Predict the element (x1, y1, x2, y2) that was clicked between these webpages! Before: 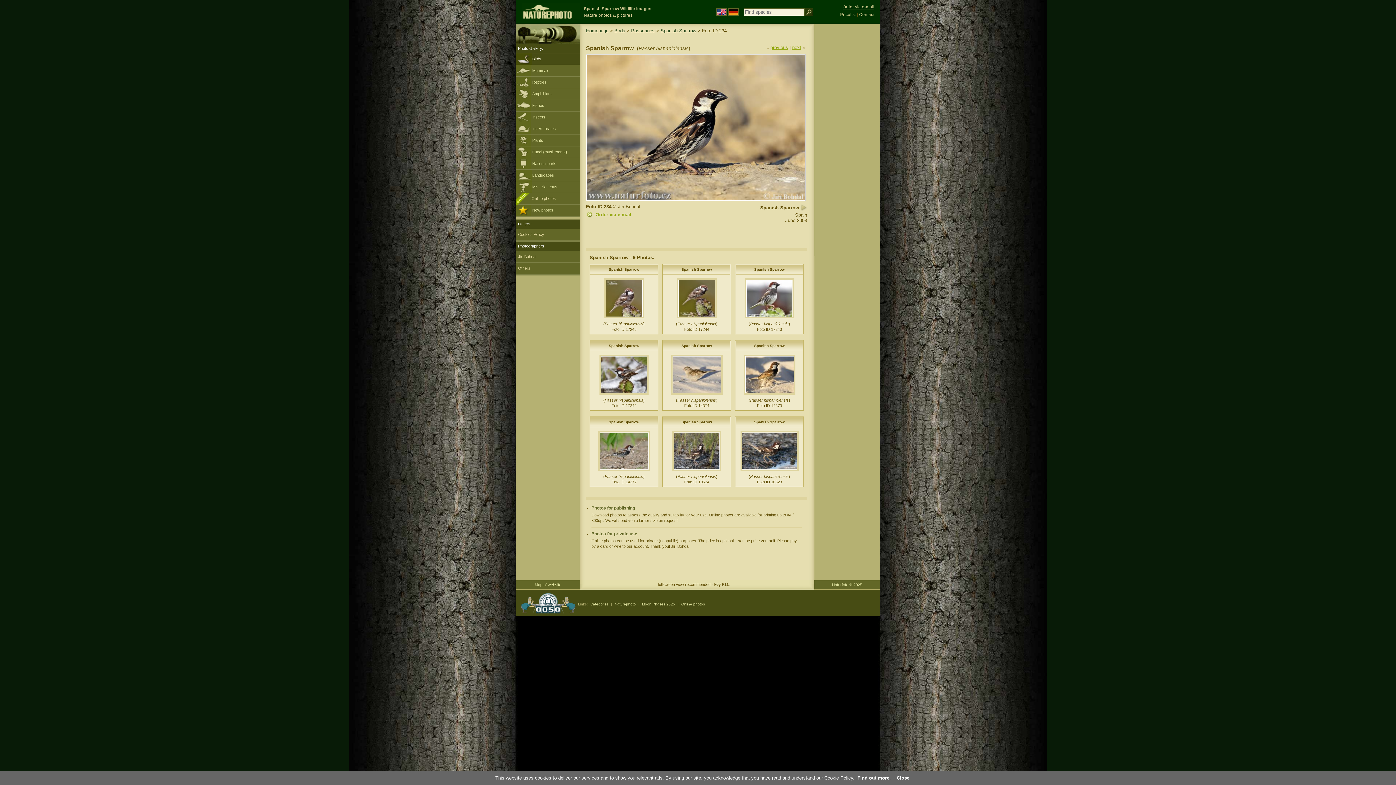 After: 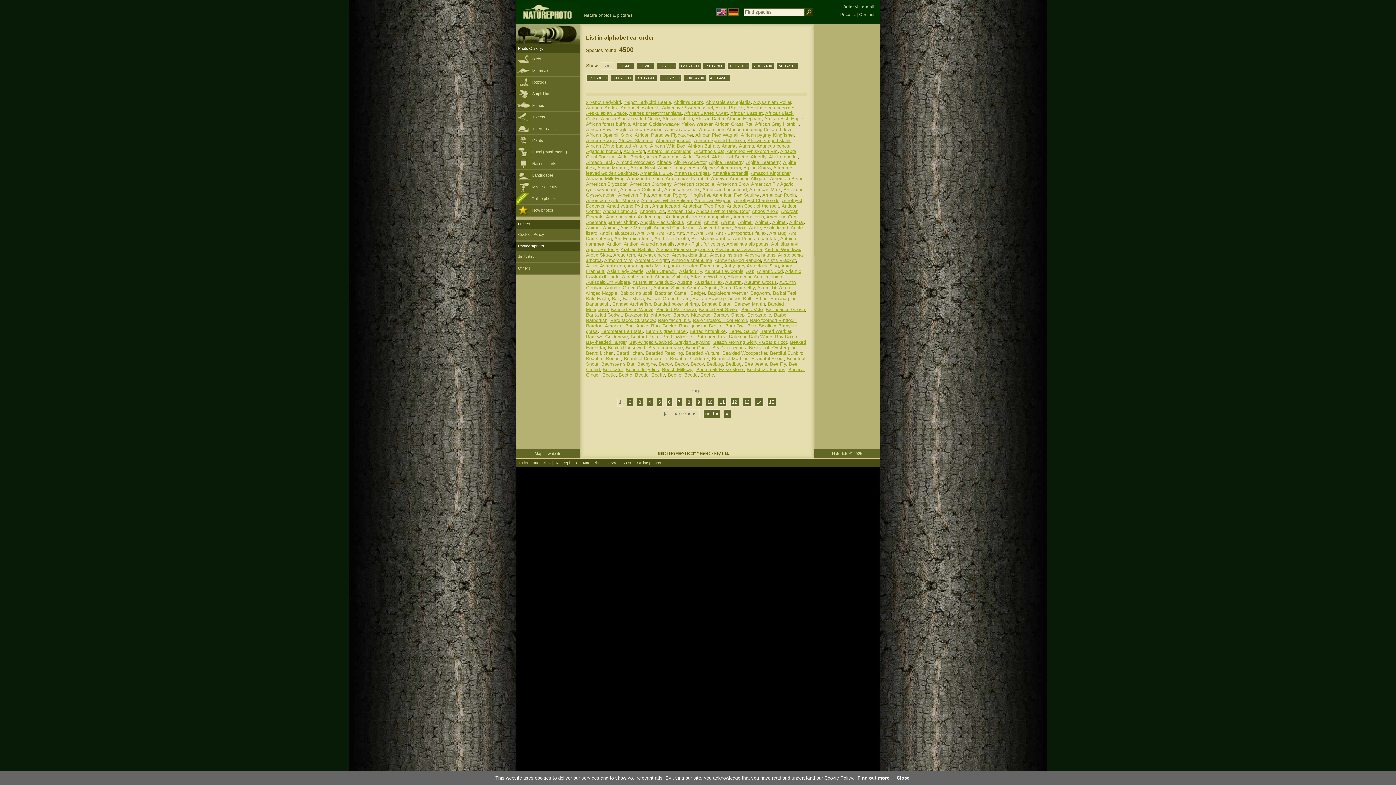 Action: label: Map of website bbox: (516, 580, 580, 589)